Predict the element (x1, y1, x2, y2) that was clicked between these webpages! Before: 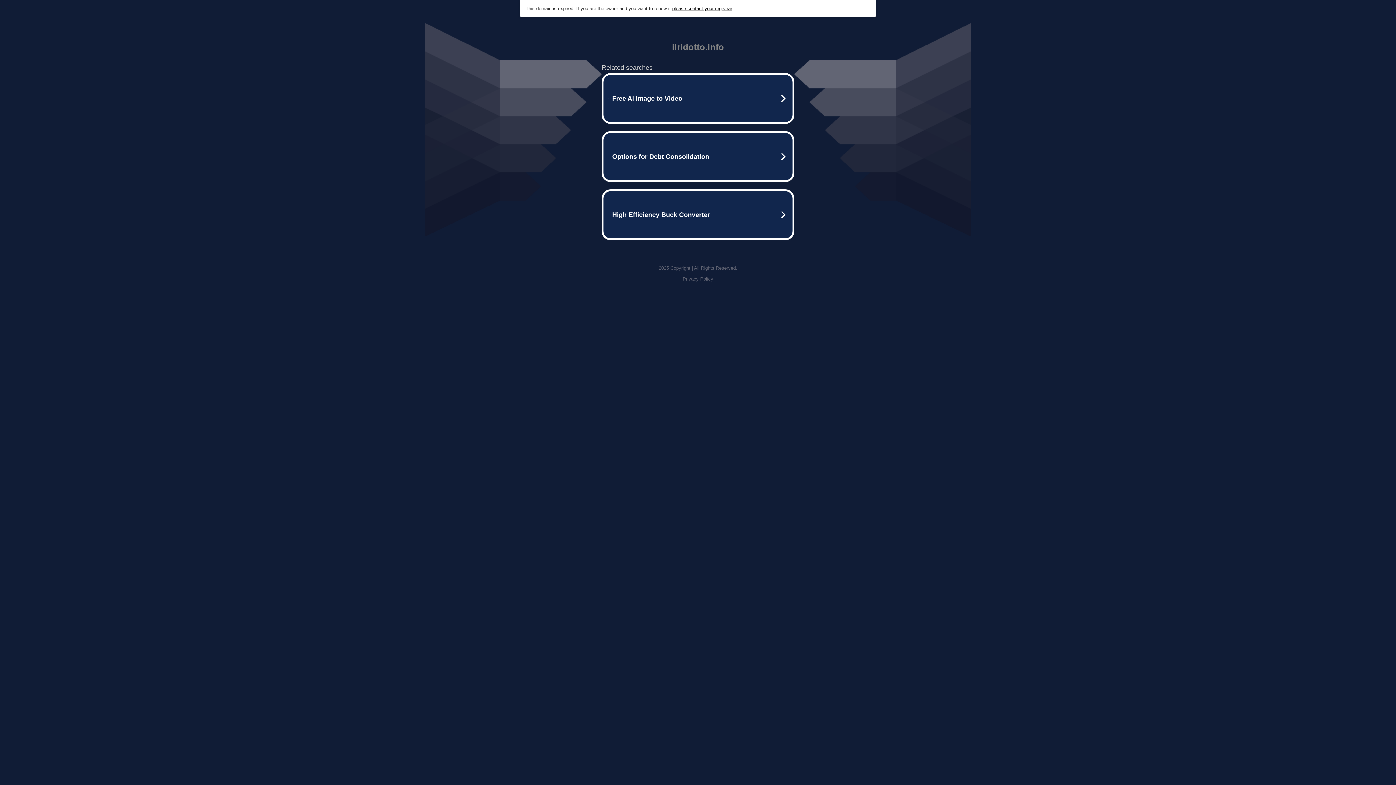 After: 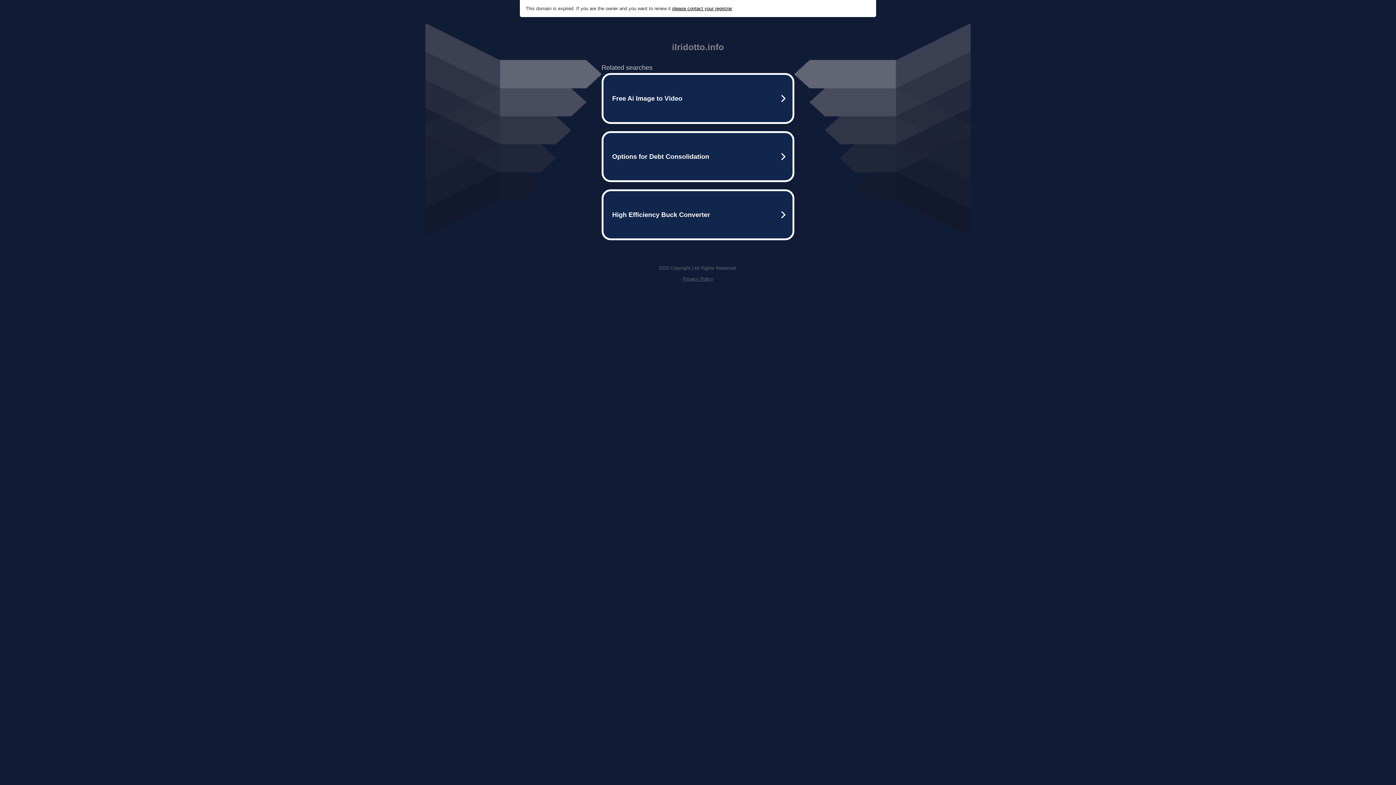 Action: label: please contact your registrar bbox: (672, 5, 732, 11)